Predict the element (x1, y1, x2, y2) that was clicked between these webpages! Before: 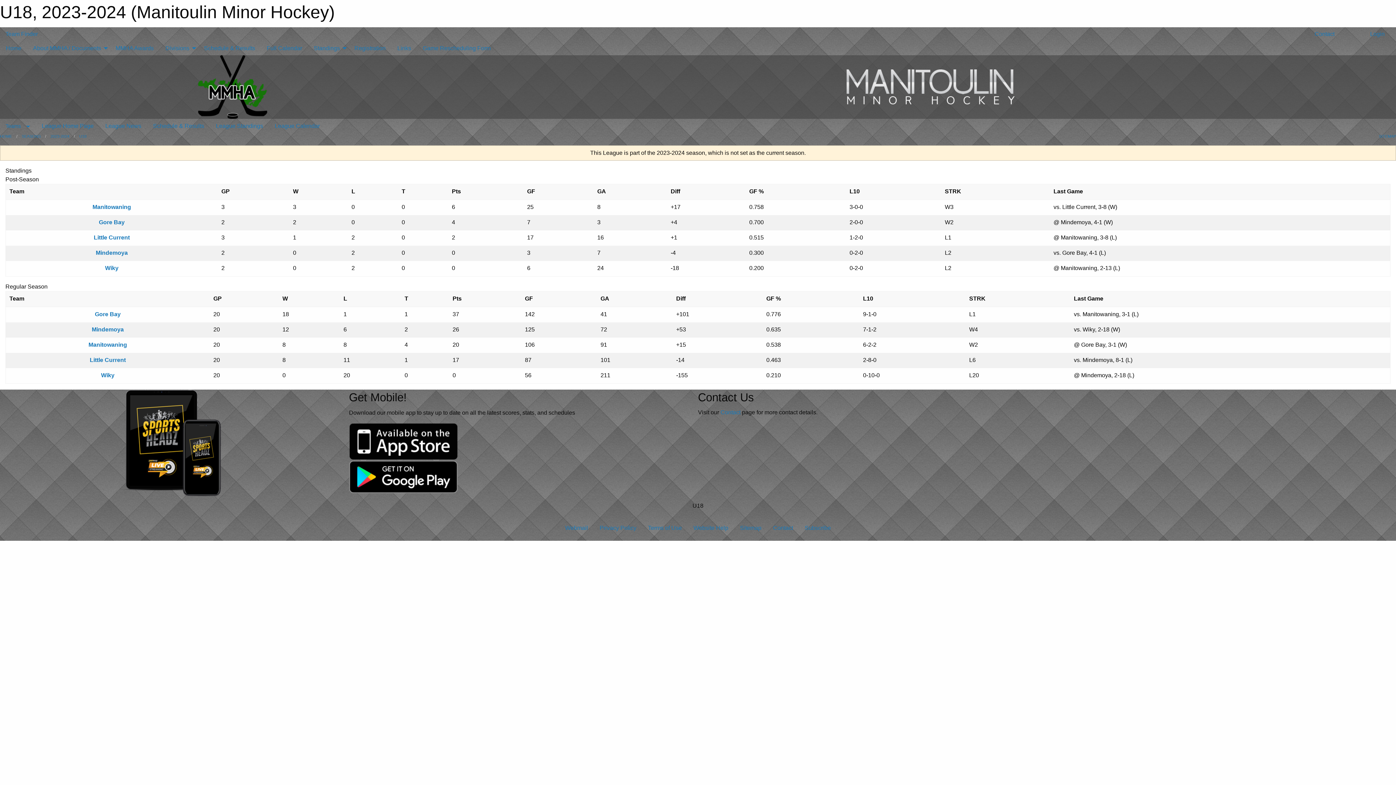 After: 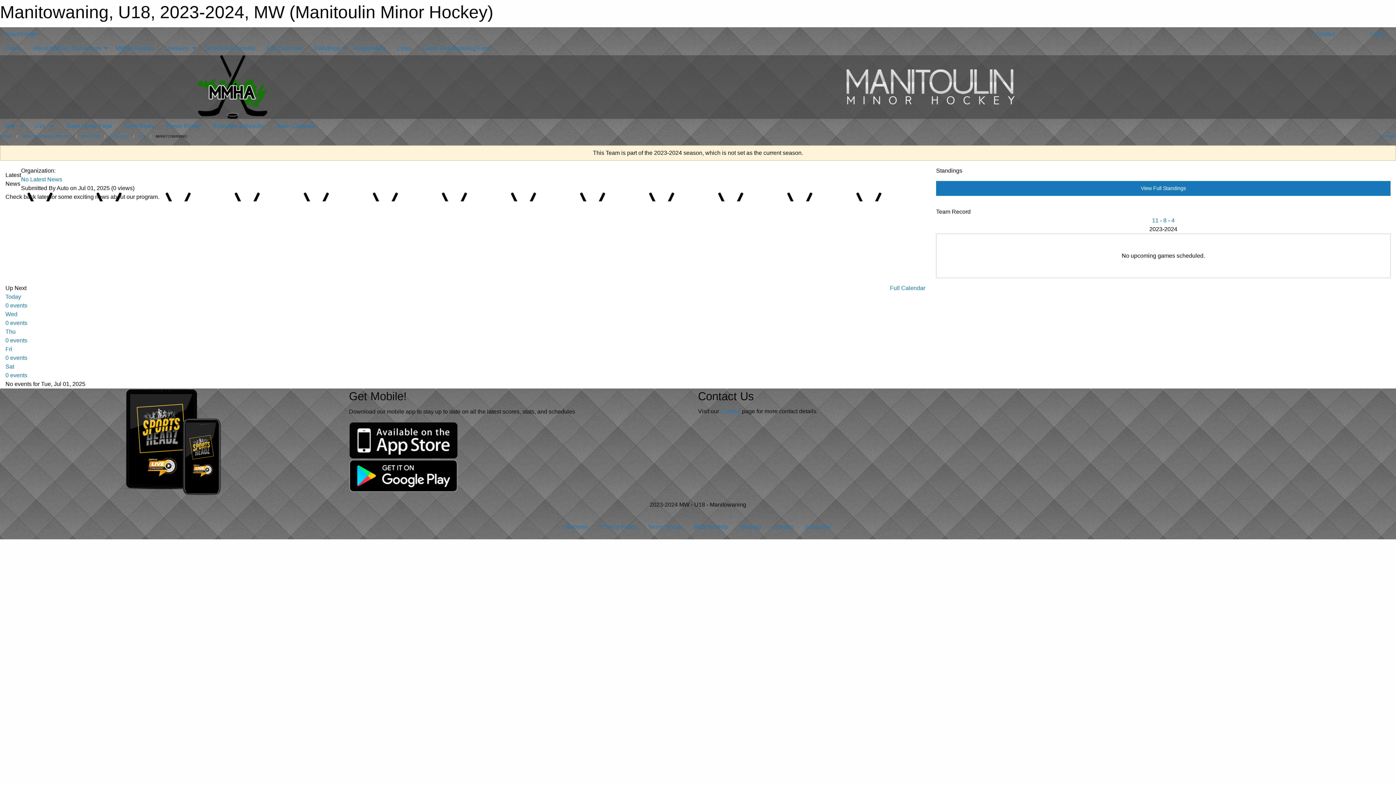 Action: label: Manitowaning bbox: (92, 204, 131, 210)